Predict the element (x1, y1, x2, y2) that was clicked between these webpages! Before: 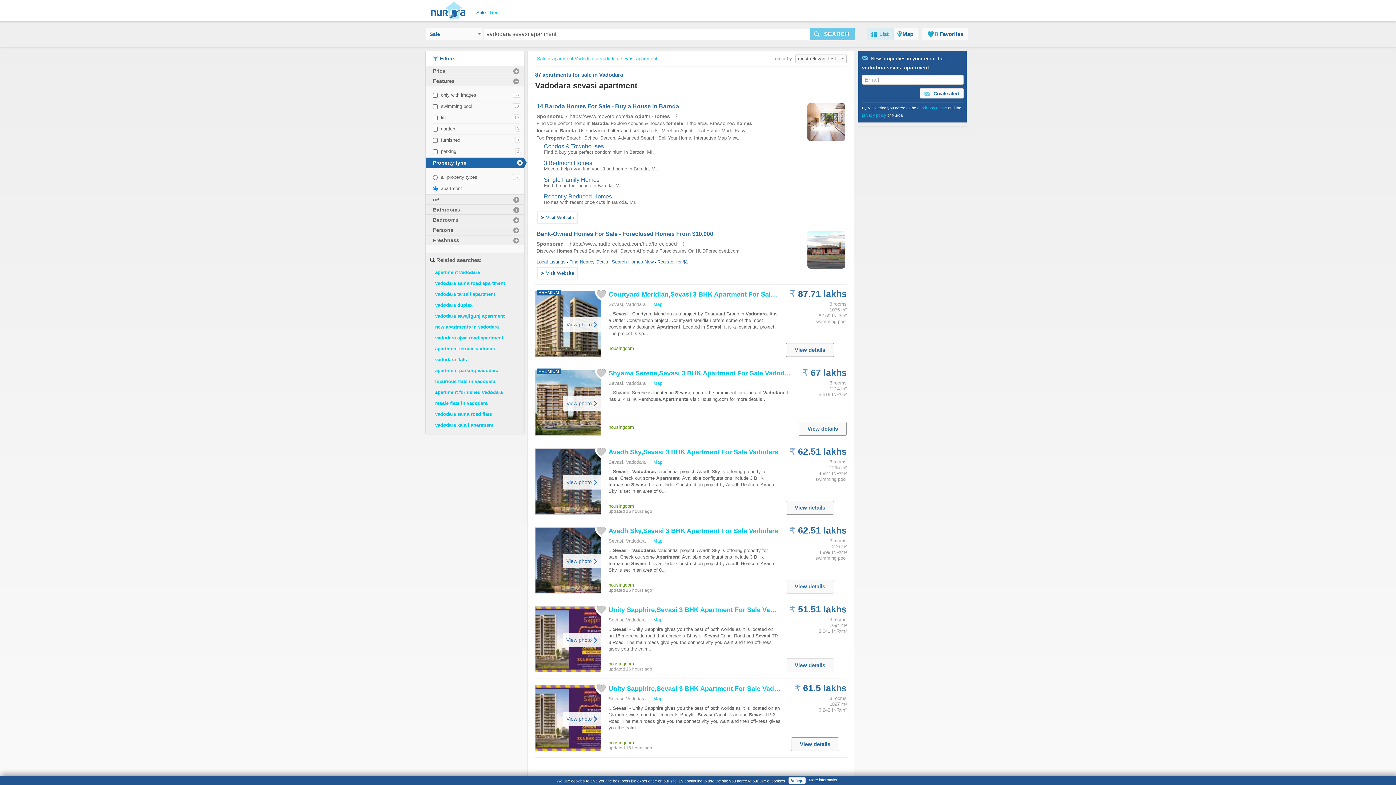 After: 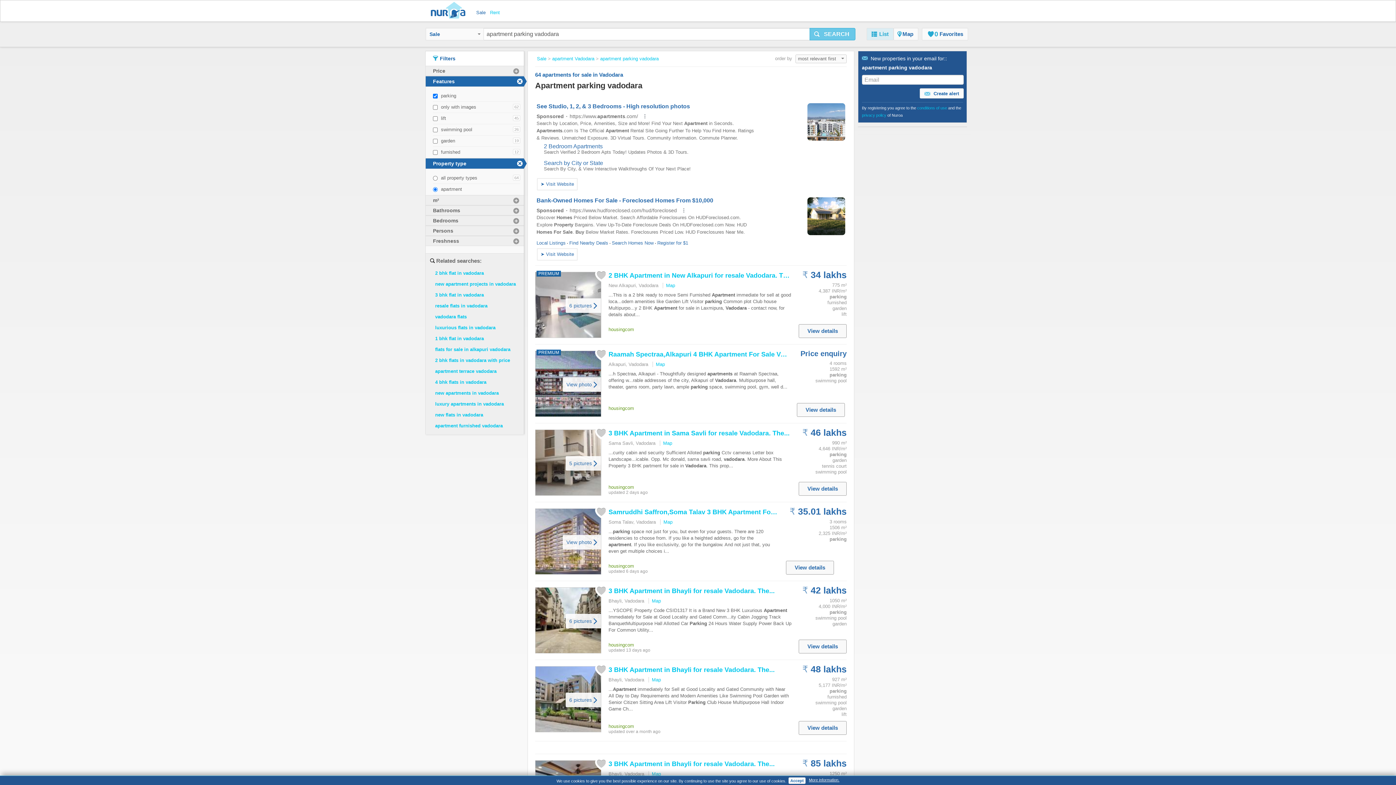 Action: bbox: (435, 368, 498, 373) label: apartment parking vadodara